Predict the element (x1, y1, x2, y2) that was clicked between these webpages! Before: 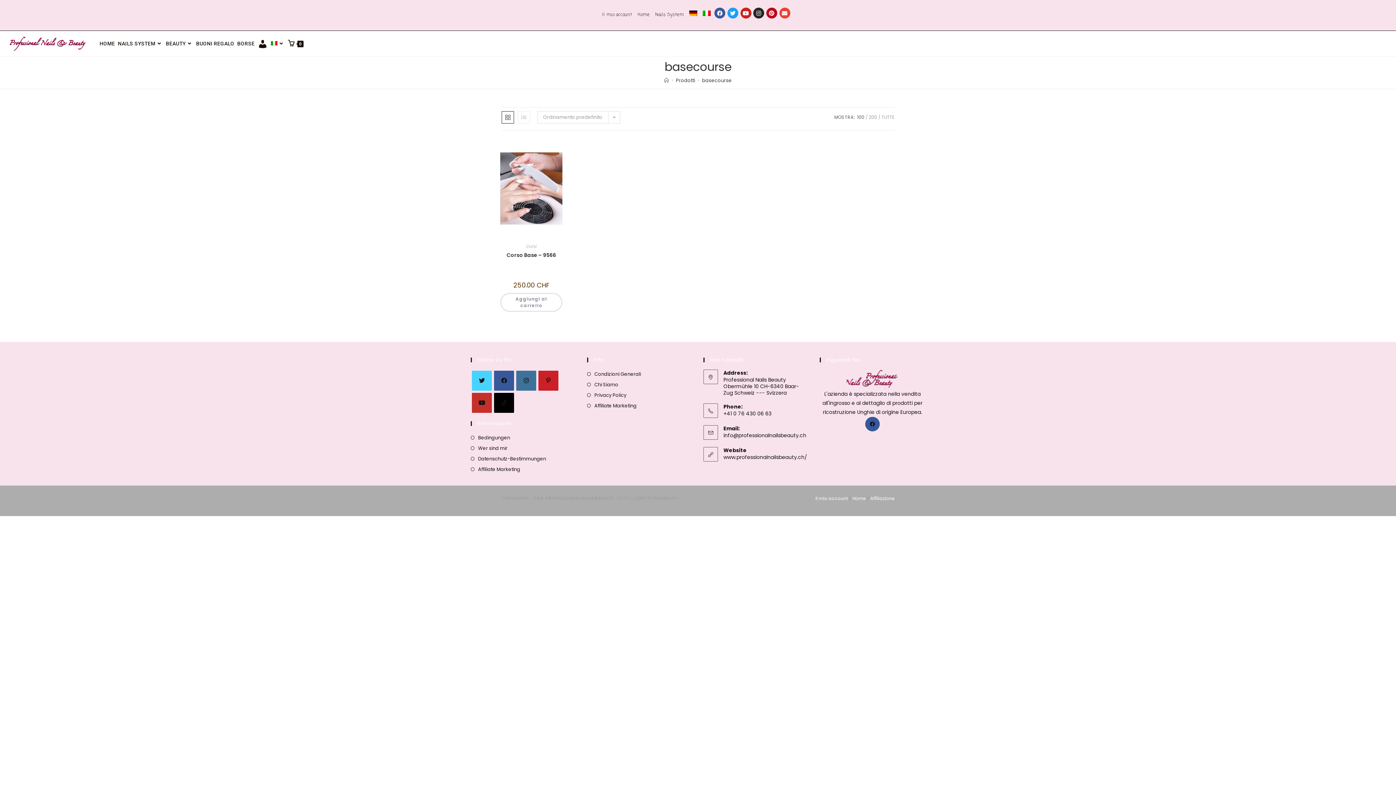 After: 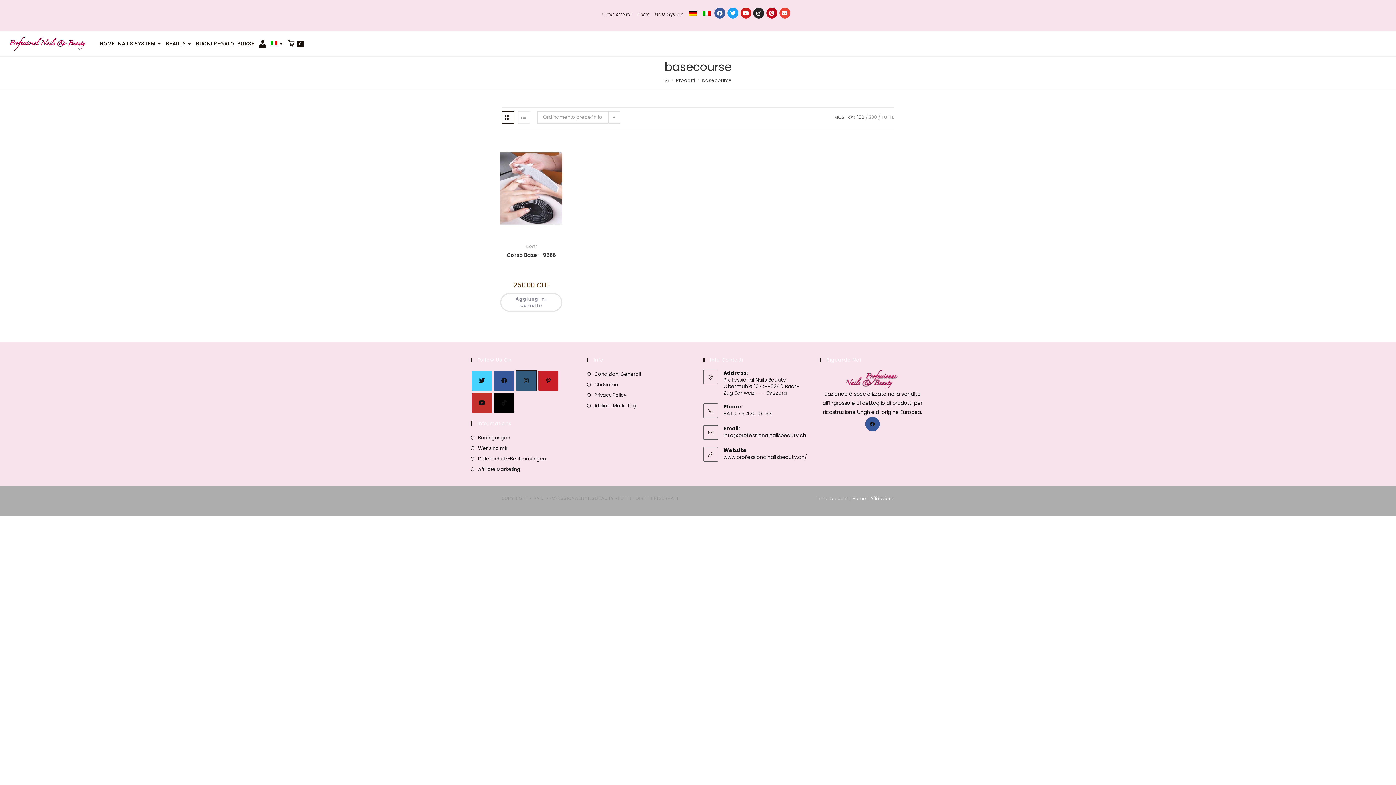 Action: bbox: (516, 370, 536, 390) label: Instagram